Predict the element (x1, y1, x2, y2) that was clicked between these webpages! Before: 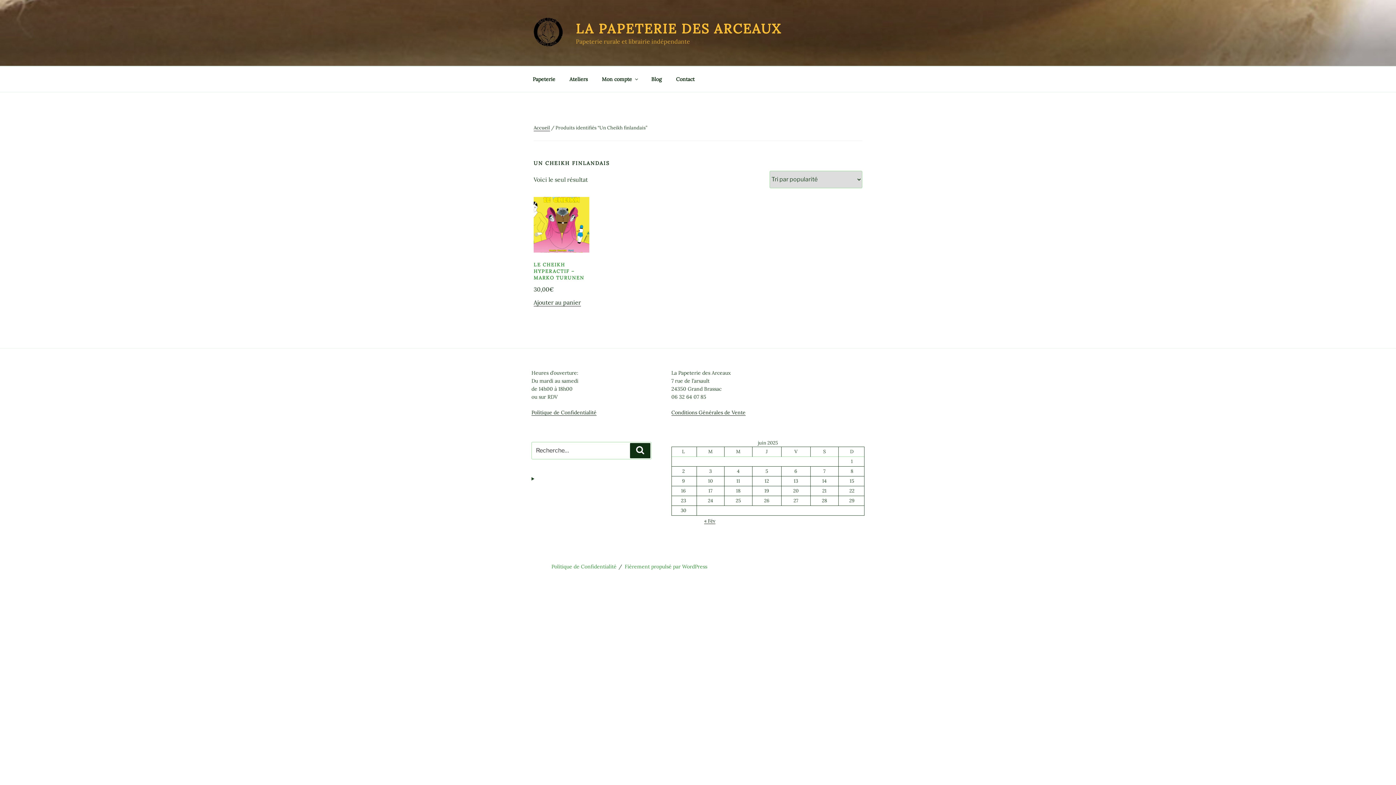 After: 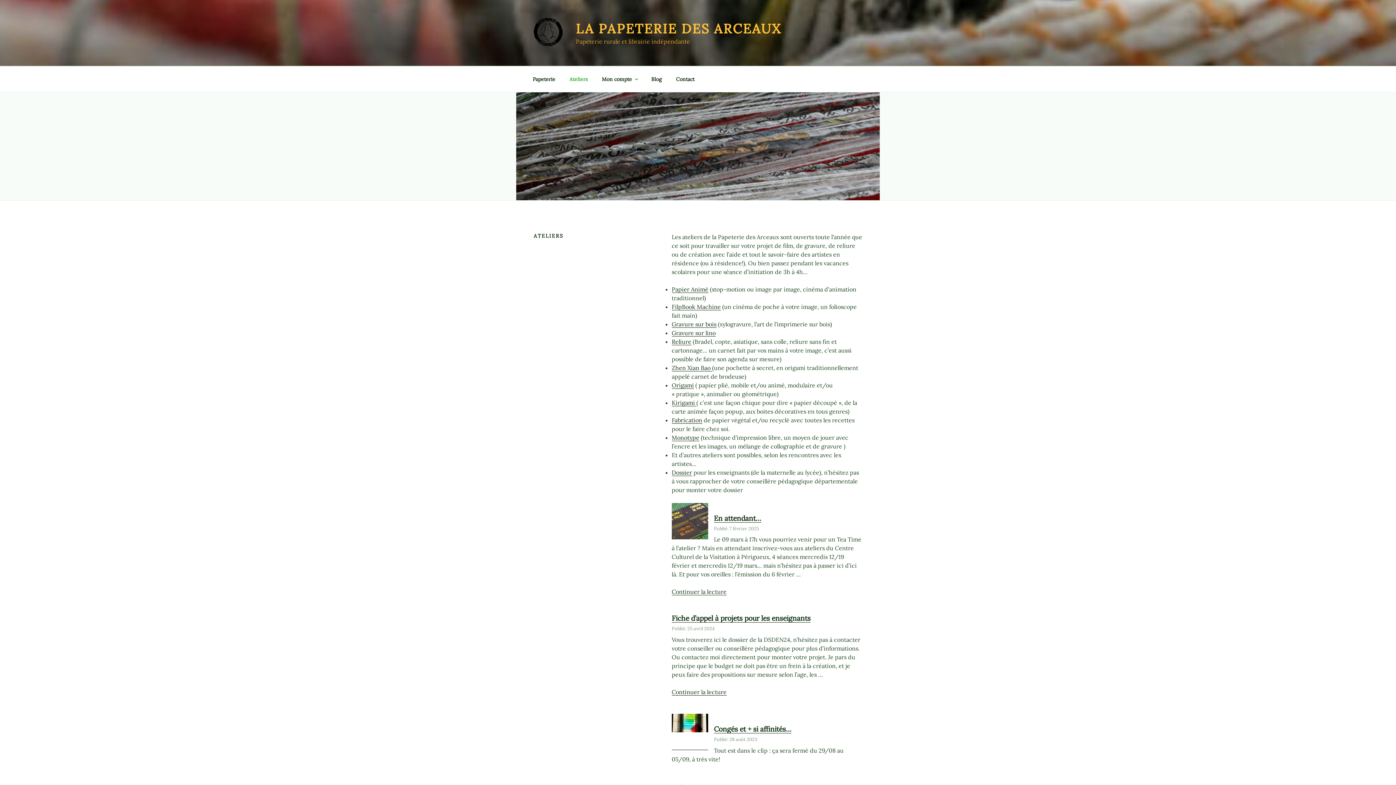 Action: label: Ateliers bbox: (563, 70, 594, 88)